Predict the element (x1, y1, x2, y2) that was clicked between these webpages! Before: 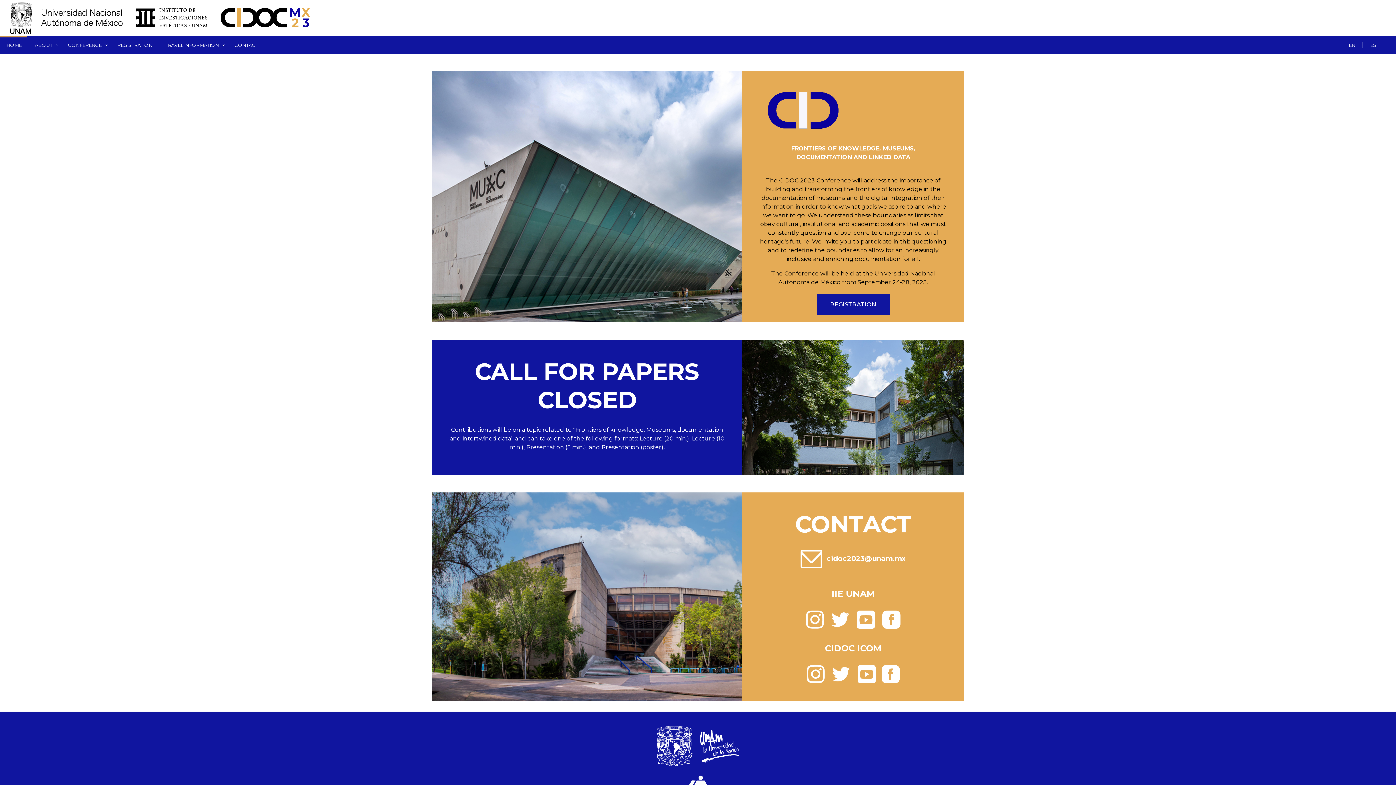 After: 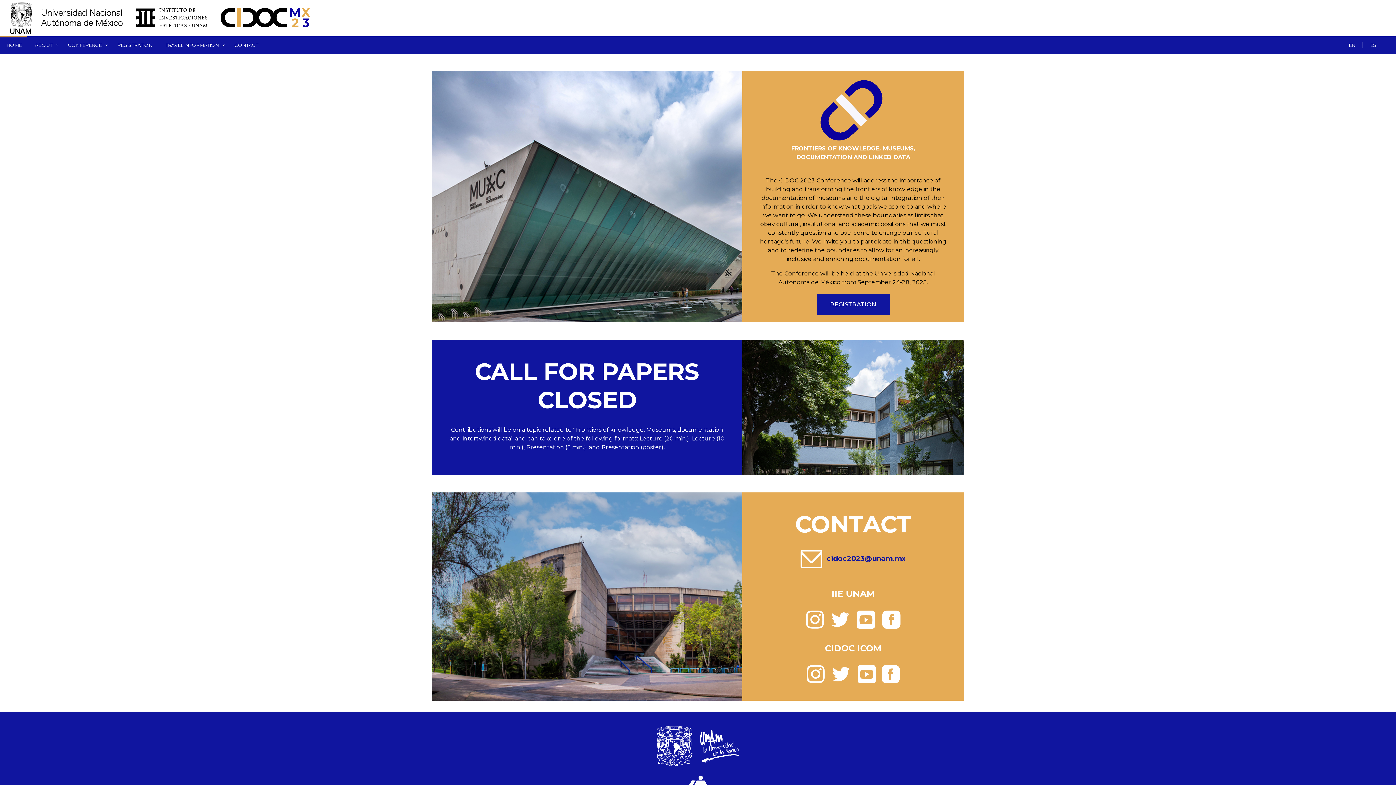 Action: bbox: (826, 554, 906, 563) label: cidoc2023@unam.mx